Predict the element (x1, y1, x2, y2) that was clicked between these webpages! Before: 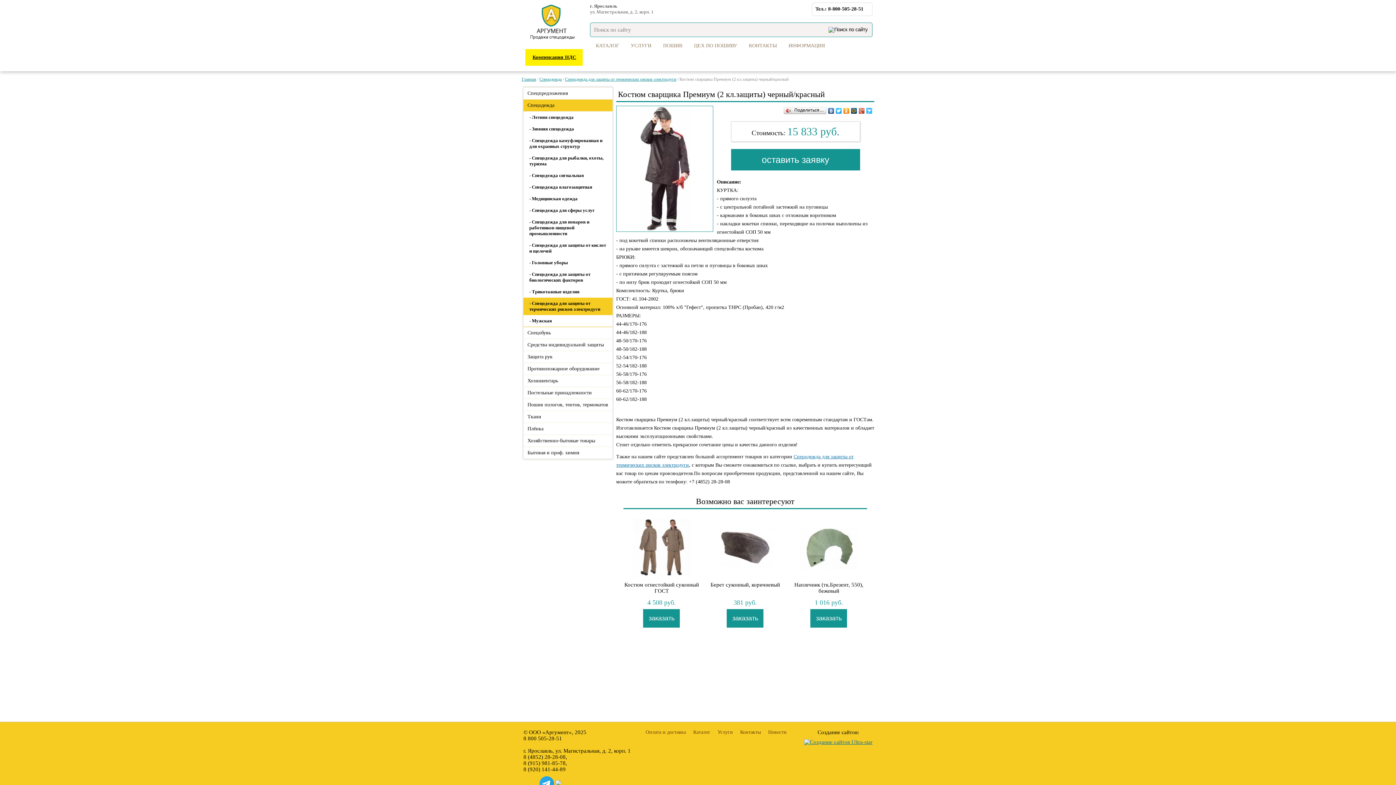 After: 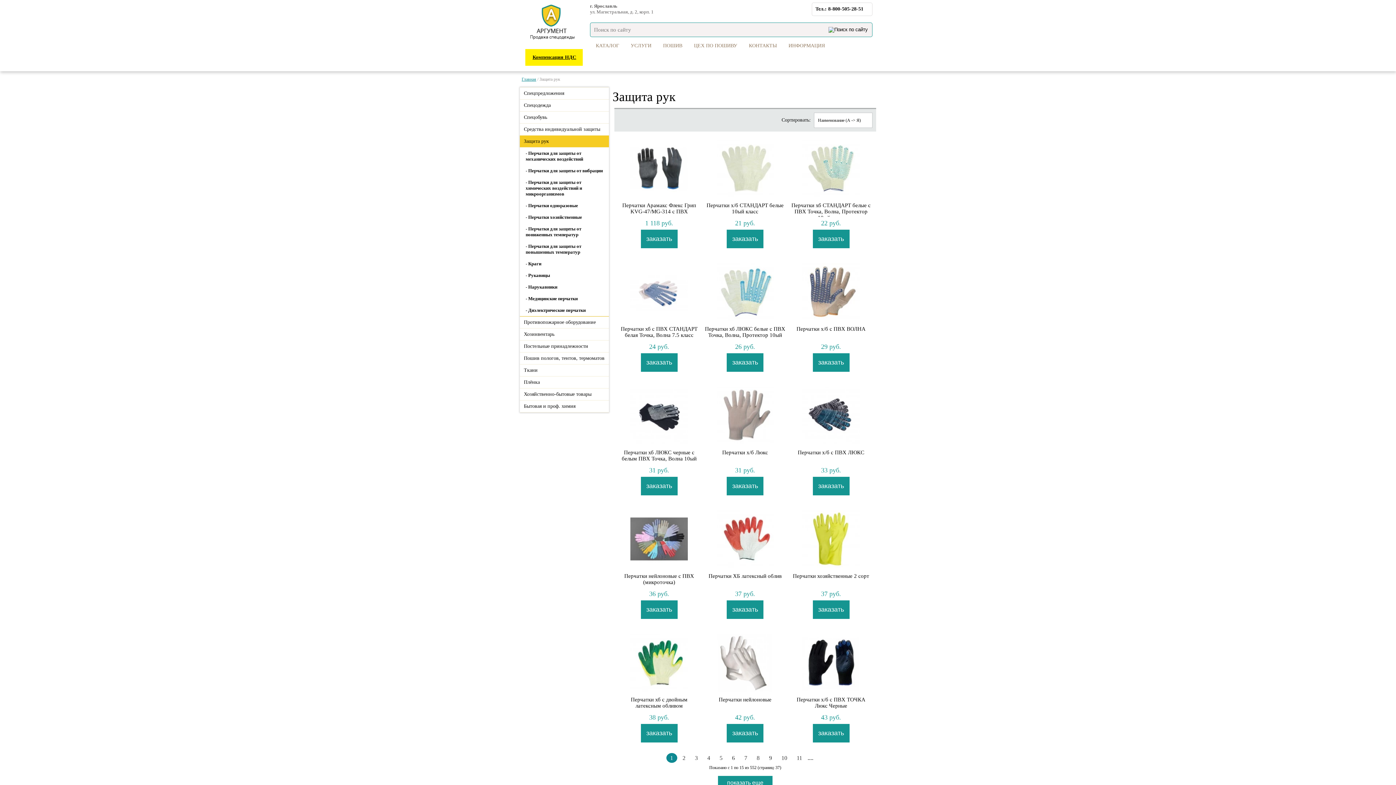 Action: bbox: (523, 351, 612, 362) label: Защита рук